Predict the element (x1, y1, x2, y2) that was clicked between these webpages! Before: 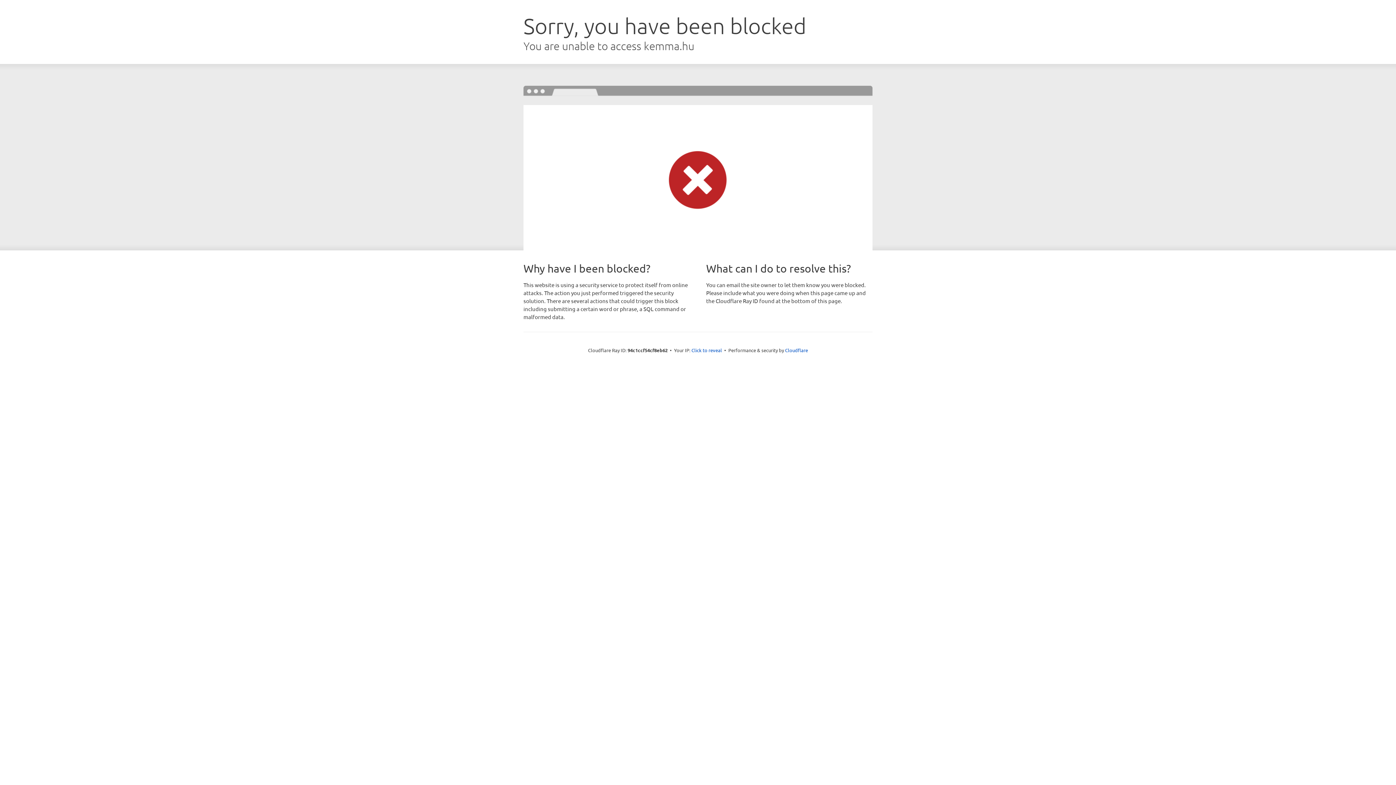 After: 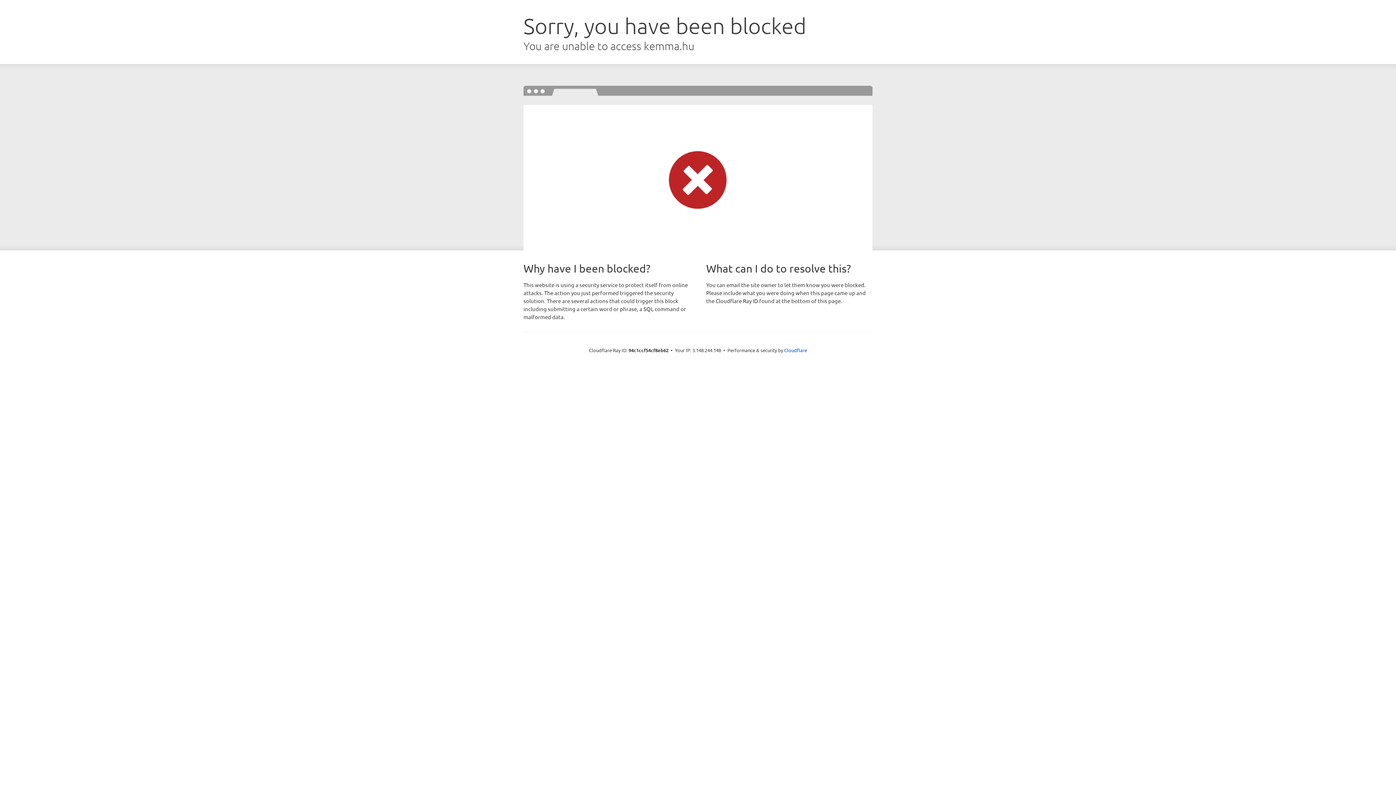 Action: bbox: (691, 346, 722, 353) label: Click to reveal